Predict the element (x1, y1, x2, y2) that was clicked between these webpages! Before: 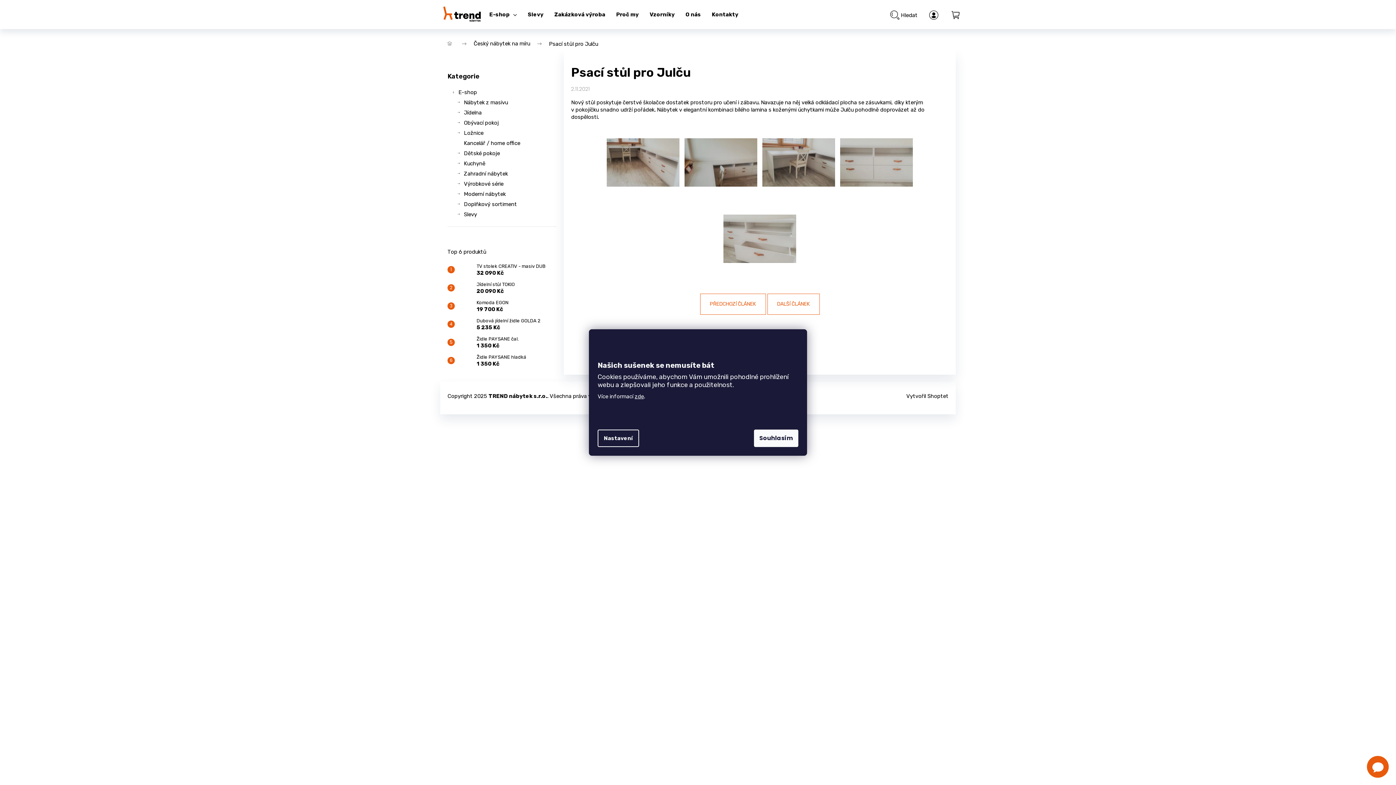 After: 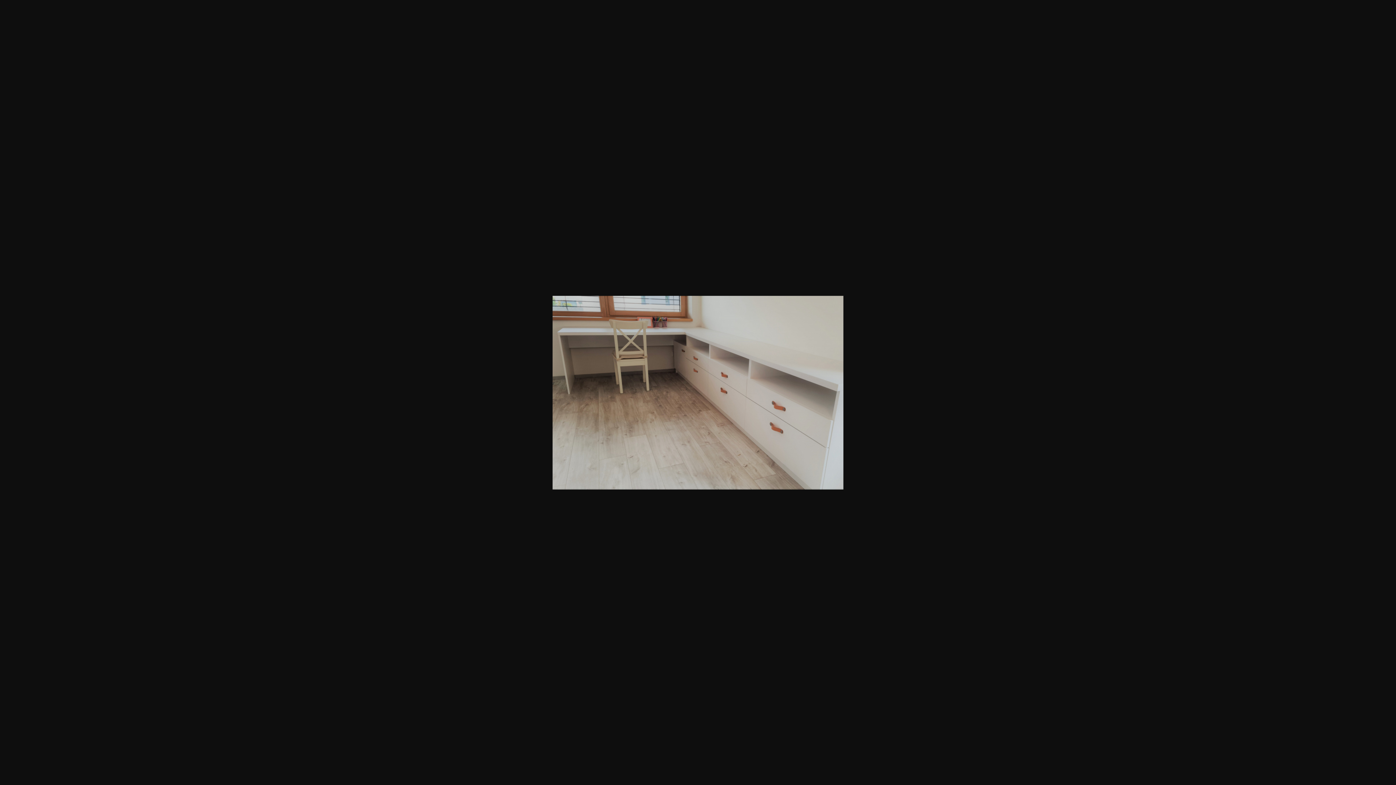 Action: bbox: (606, 169, 679, 176)